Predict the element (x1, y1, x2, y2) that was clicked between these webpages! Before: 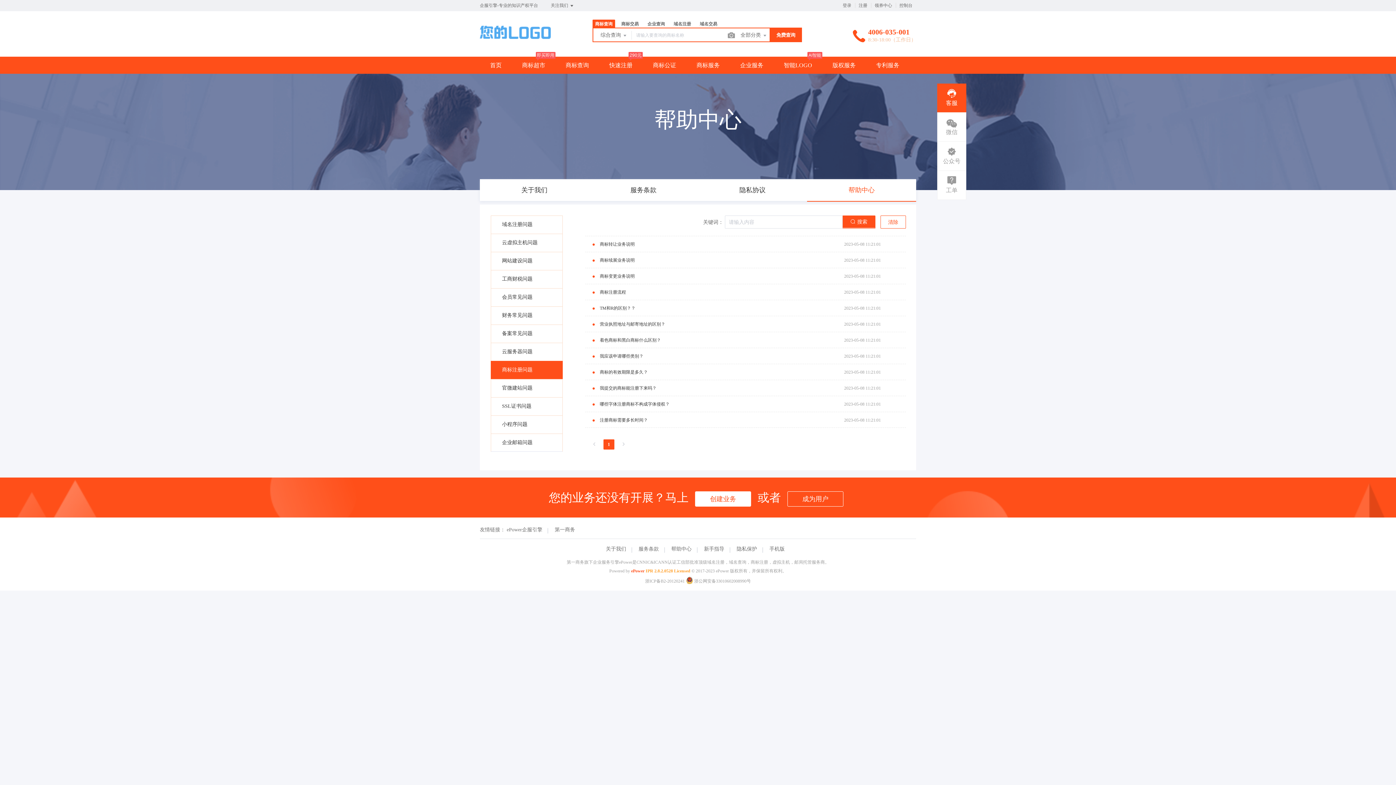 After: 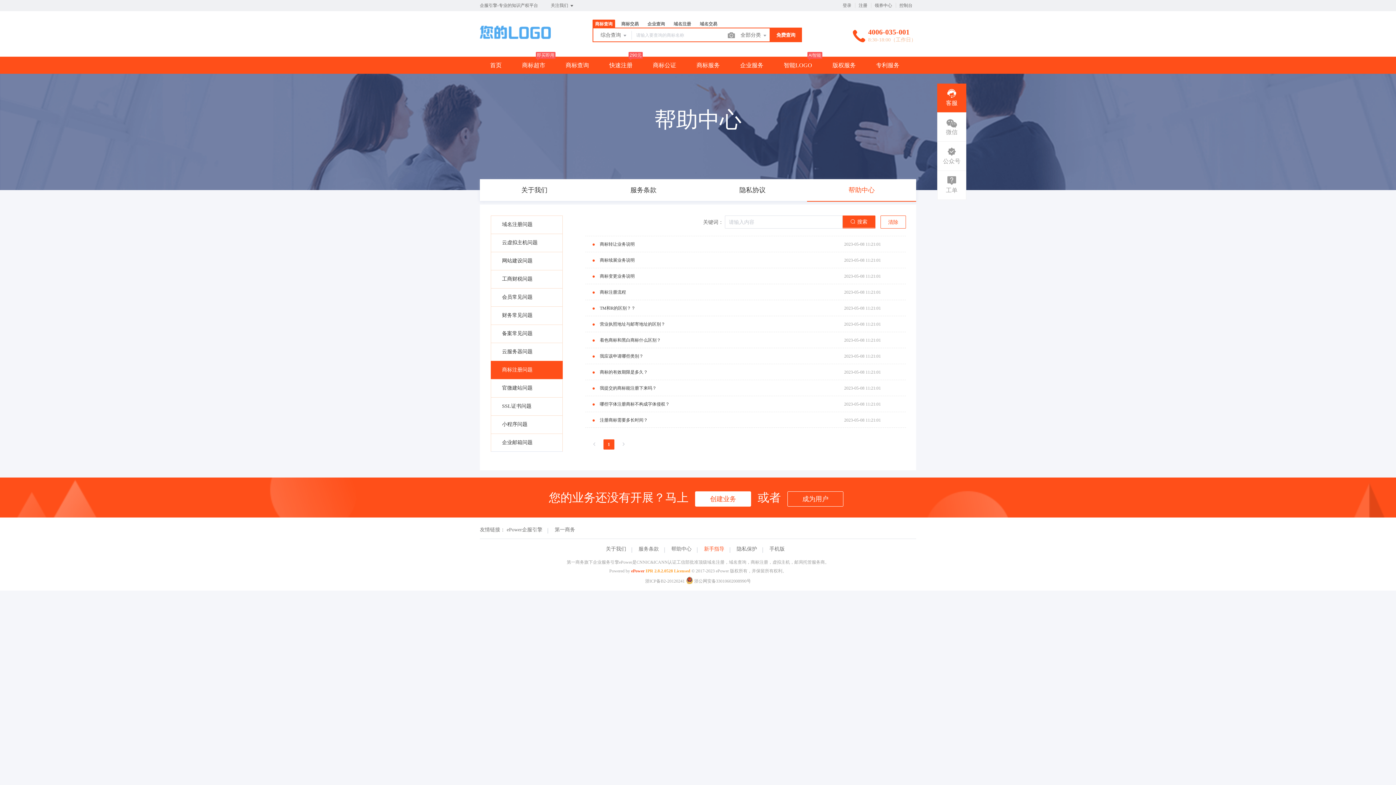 Action: label: 新手指导 bbox: (698, 546, 730, 552)